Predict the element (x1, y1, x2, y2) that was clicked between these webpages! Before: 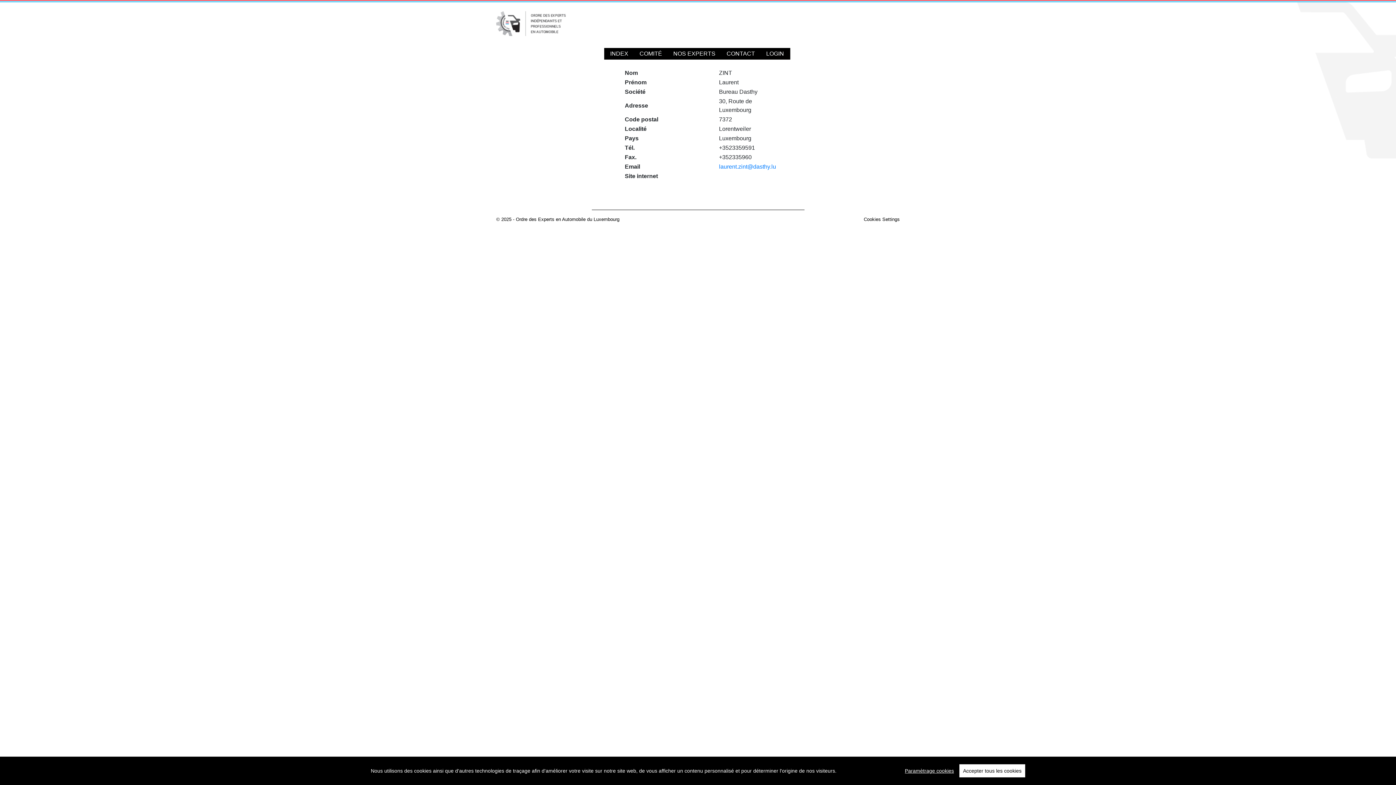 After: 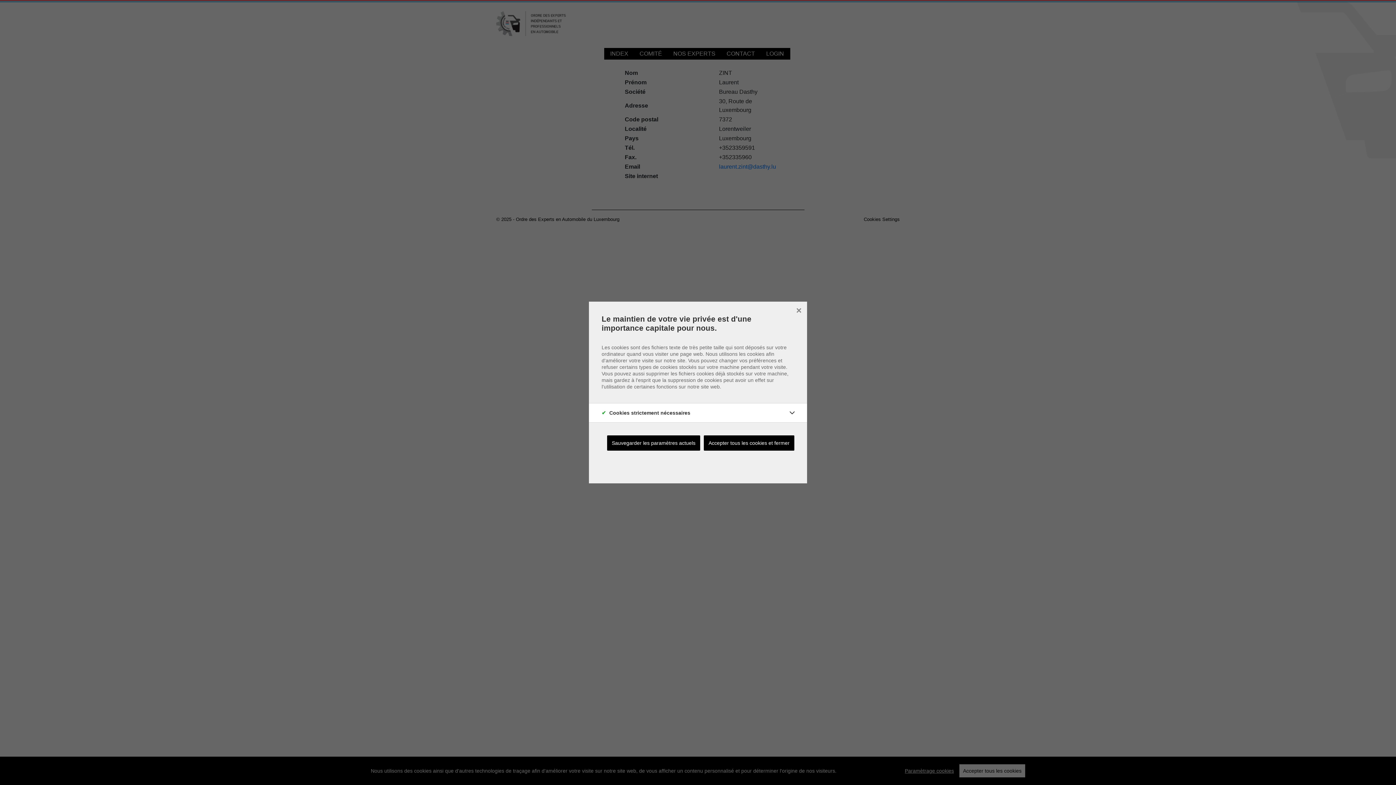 Action: label: Paramètrage cookies bbox: (905, 768, 954, 774)